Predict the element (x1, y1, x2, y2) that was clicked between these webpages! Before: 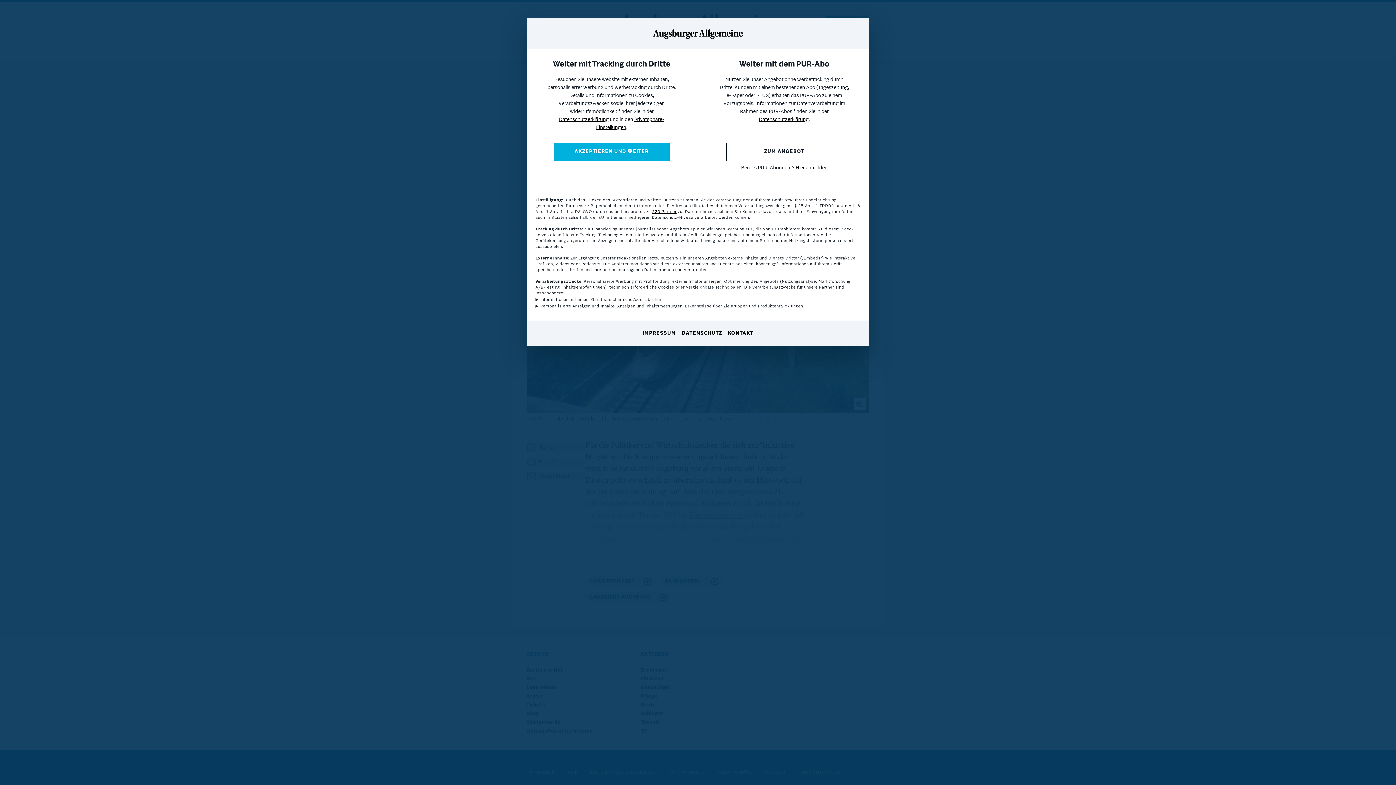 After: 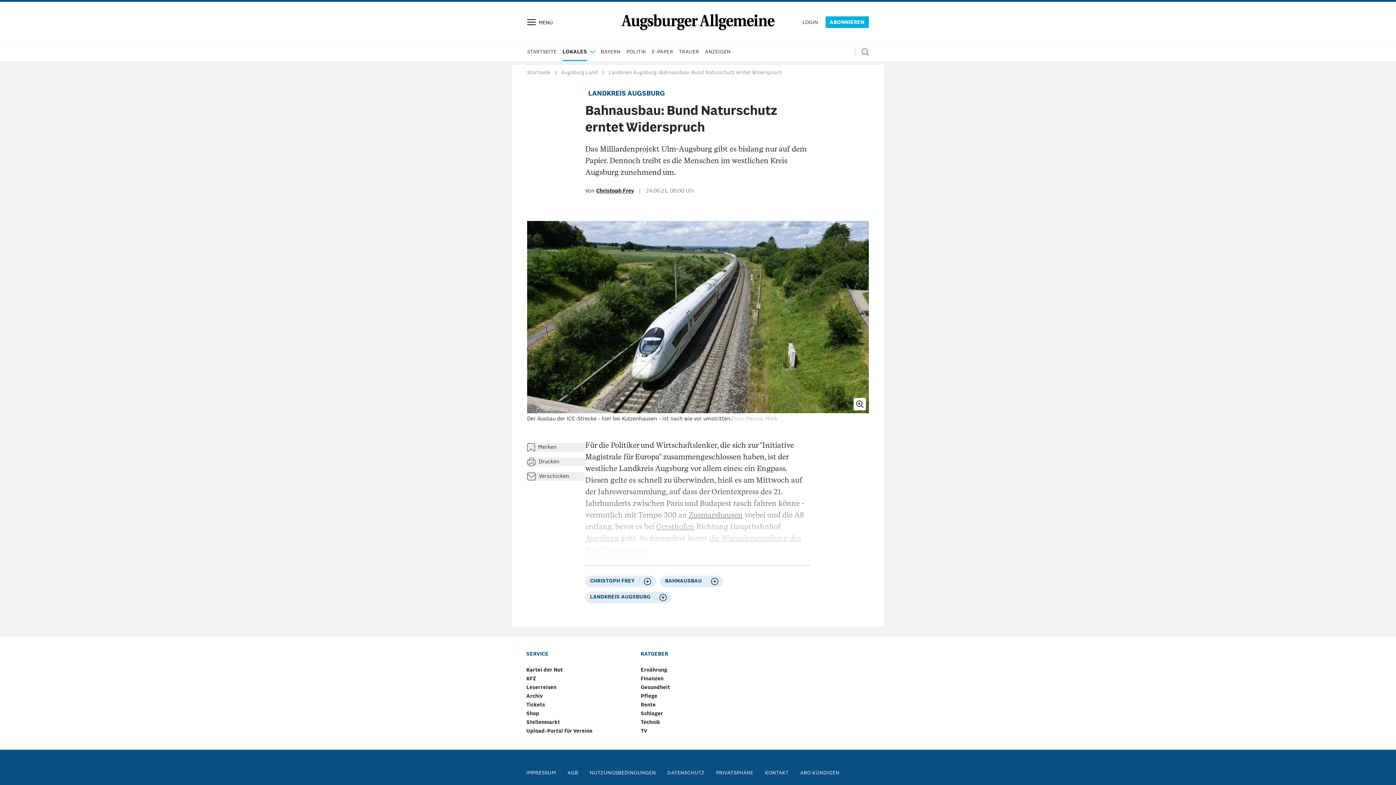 Action: bbox: (553, 142, 669, 161) label: AKZEPTIEREN UND WEITER